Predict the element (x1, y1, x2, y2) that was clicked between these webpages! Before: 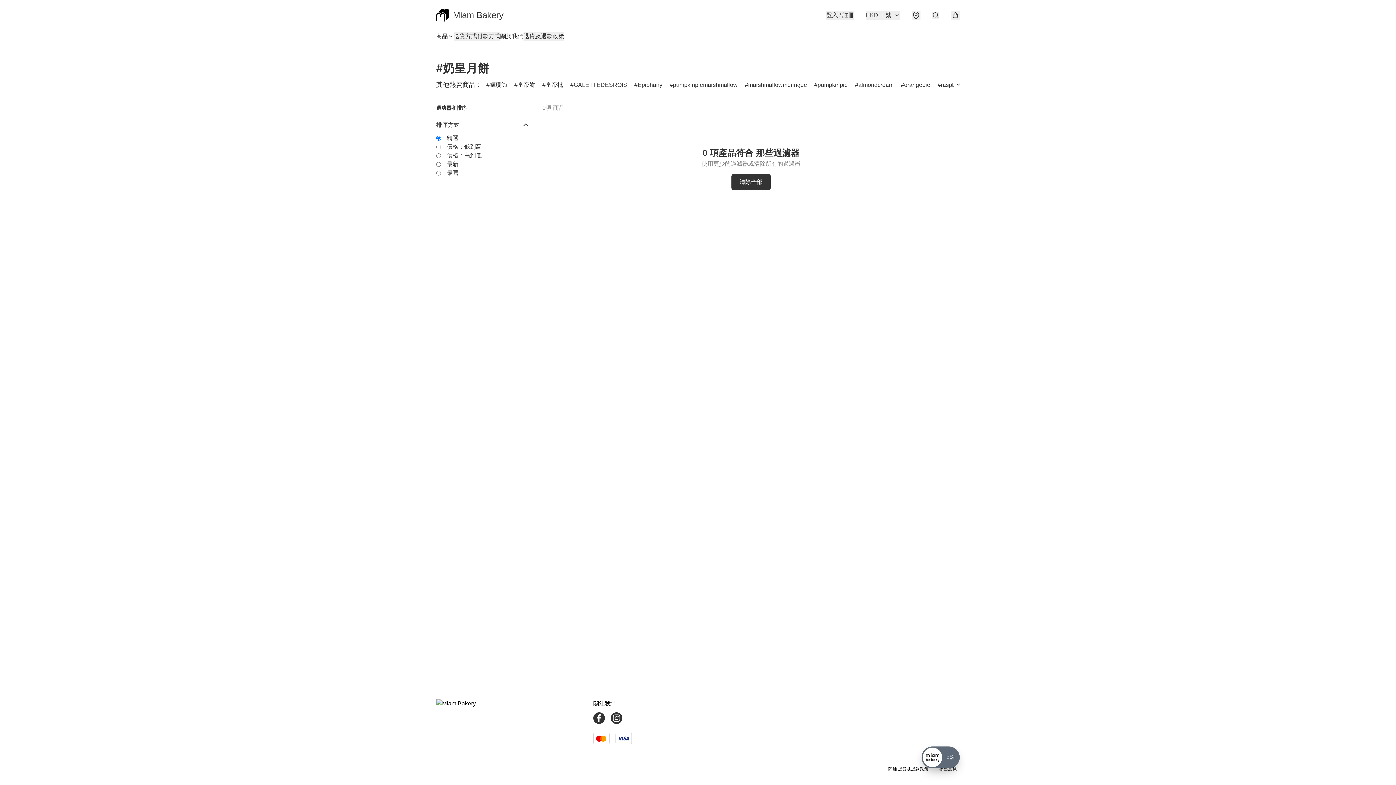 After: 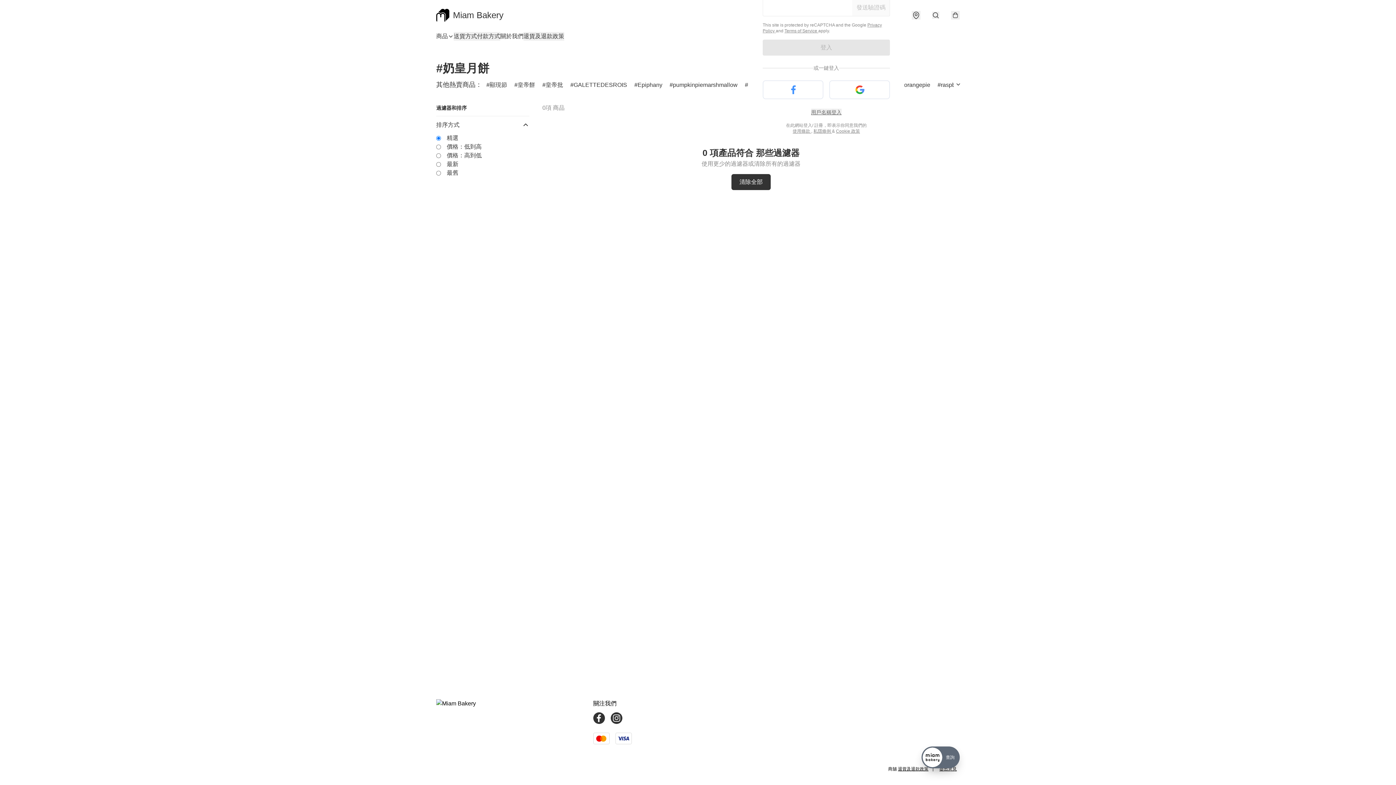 Action: bbox: (826, 10, 854, 19) label: 登入 / 註冊